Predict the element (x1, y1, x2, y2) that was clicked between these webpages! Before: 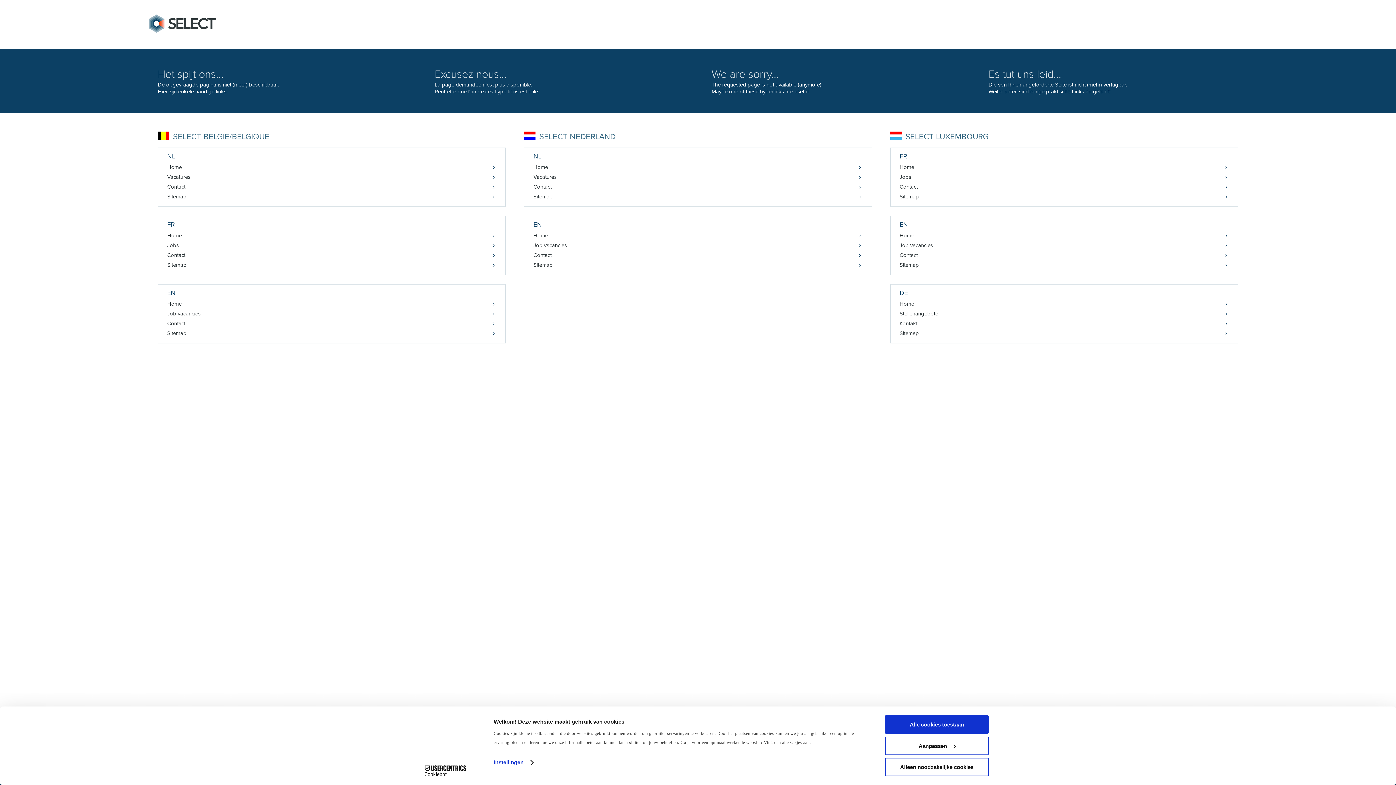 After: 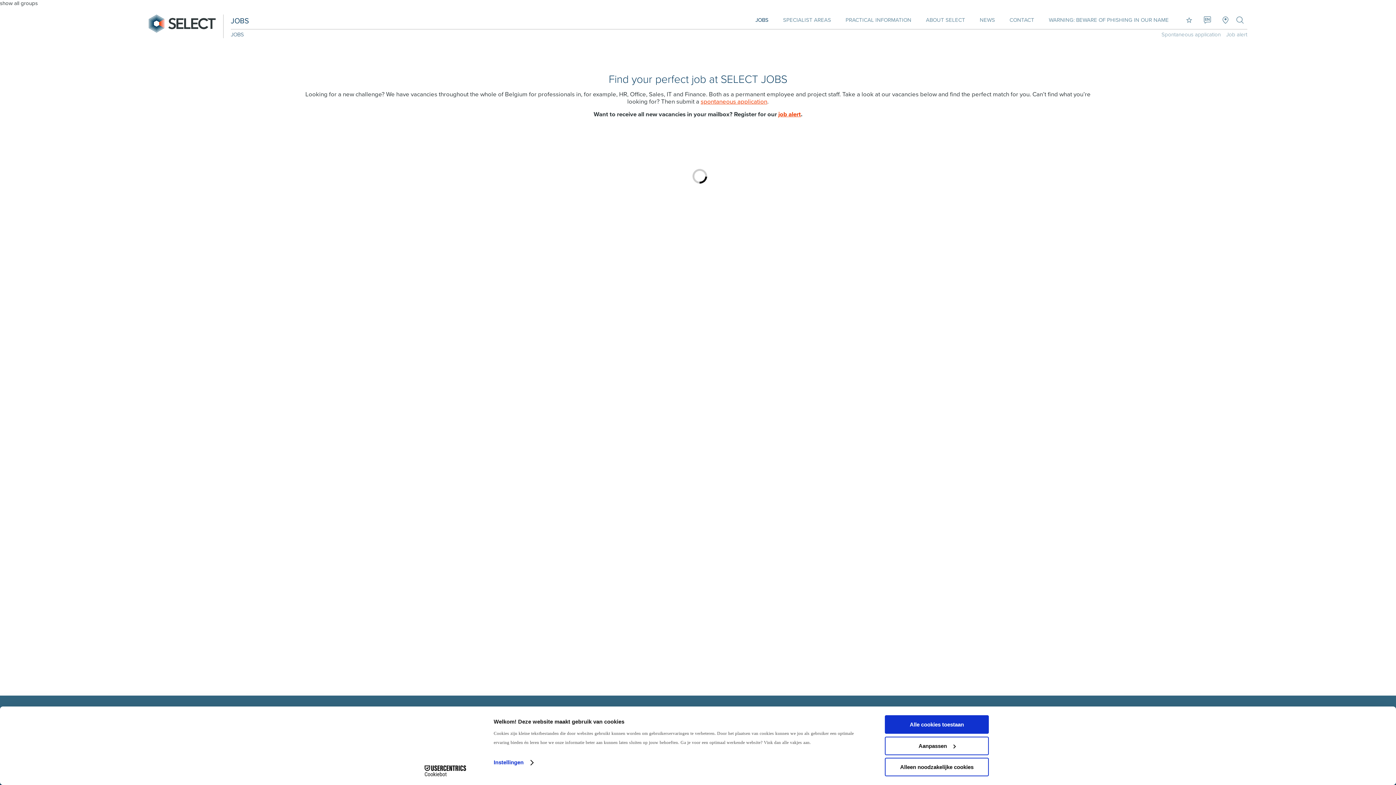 Action: bbox: (158, 309, 505, 318) label: Job vacancies